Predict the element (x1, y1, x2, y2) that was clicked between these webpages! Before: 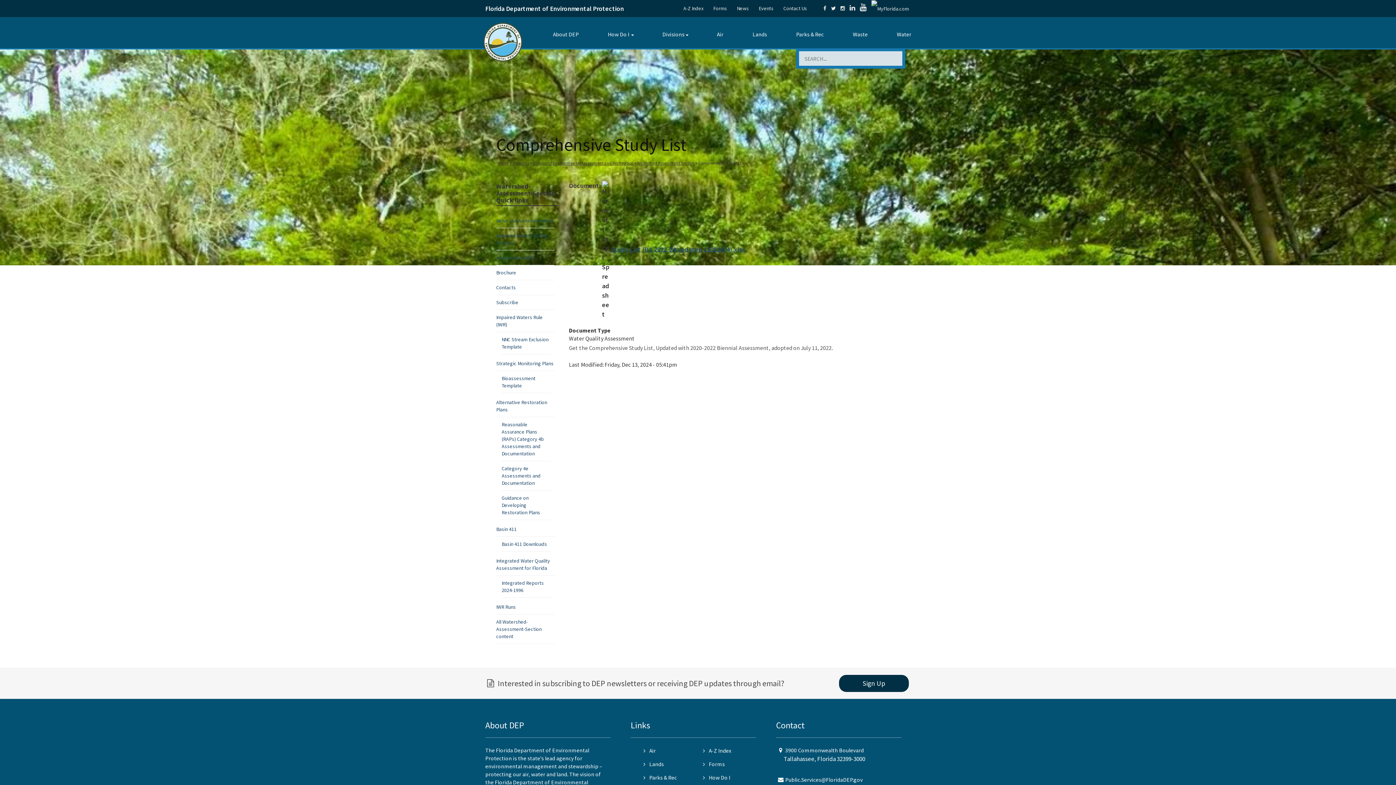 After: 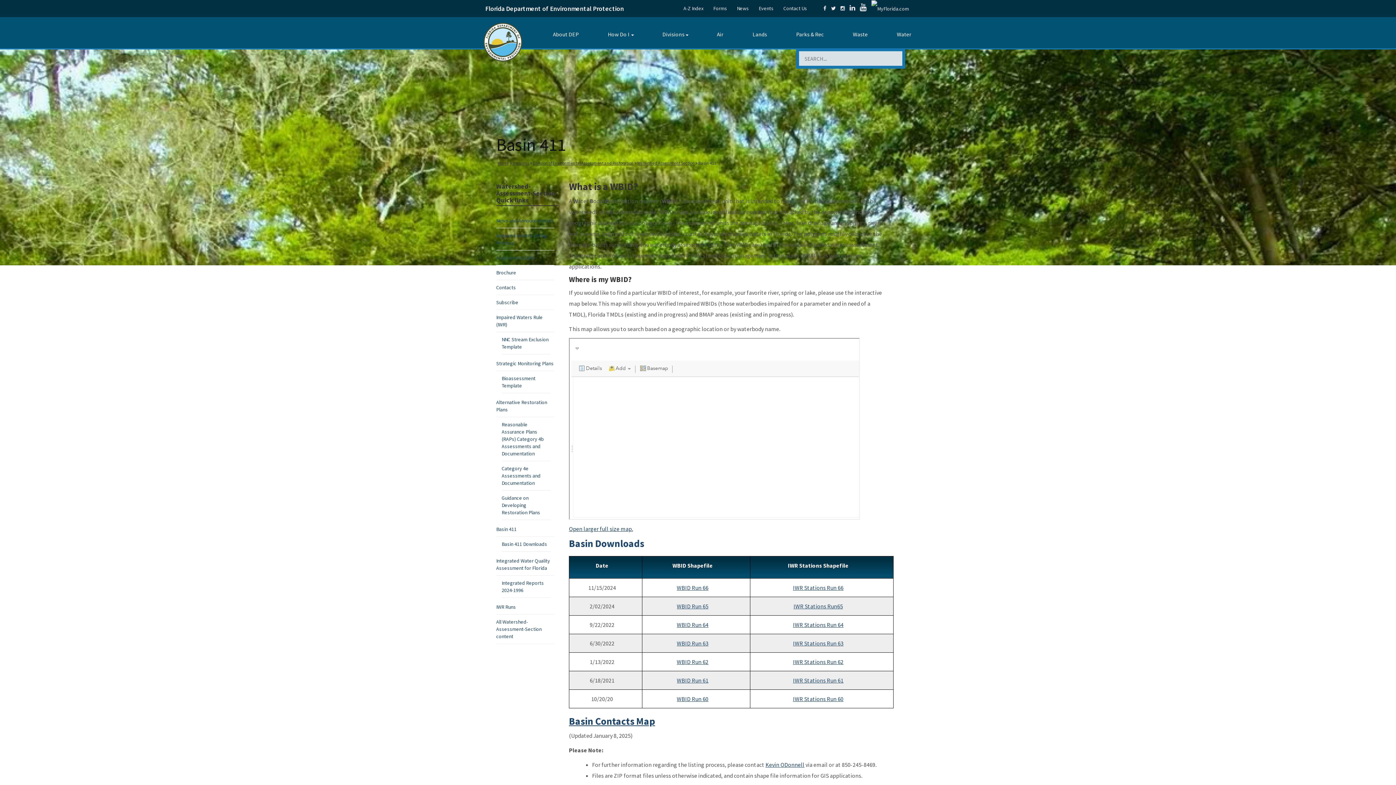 Action: label: Basin 411 bbox: (496, 526, 516, 532)